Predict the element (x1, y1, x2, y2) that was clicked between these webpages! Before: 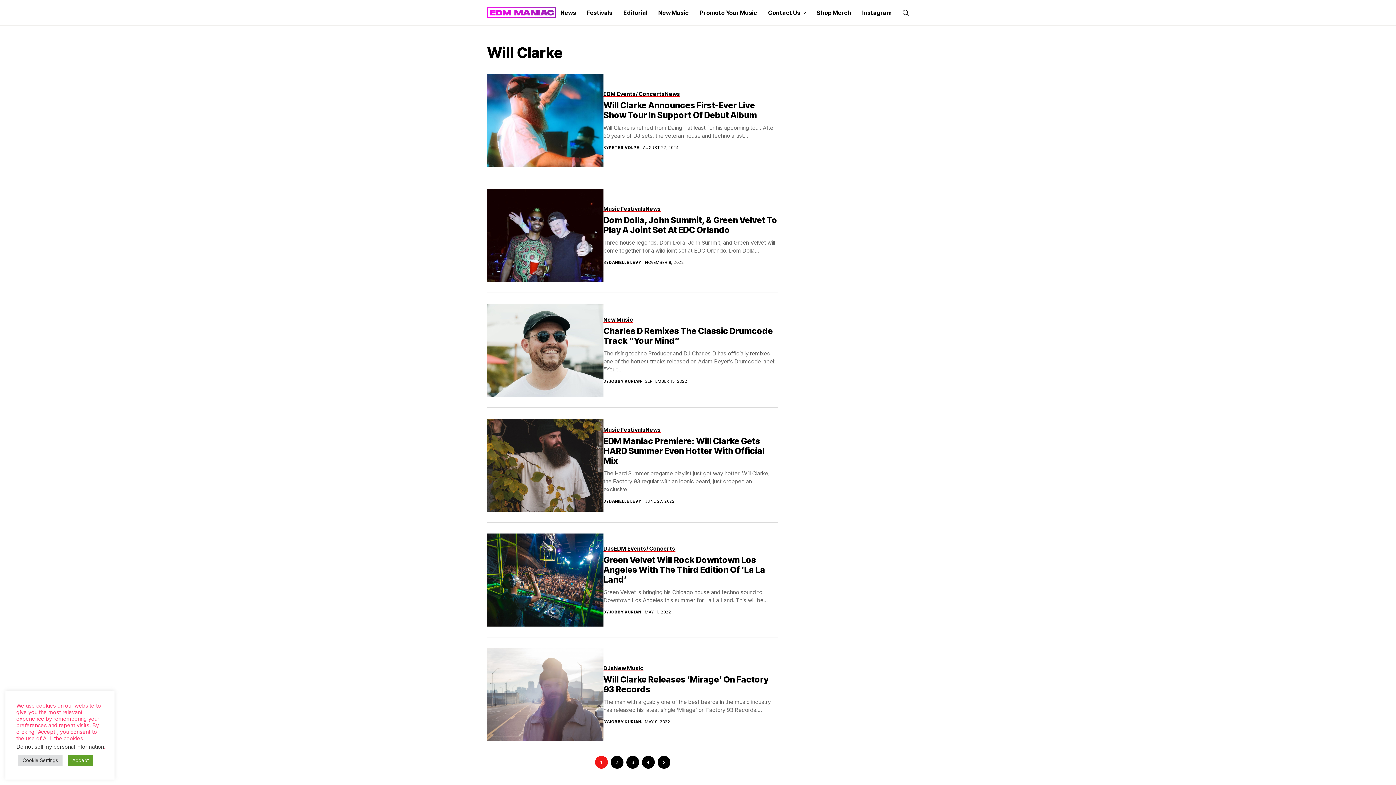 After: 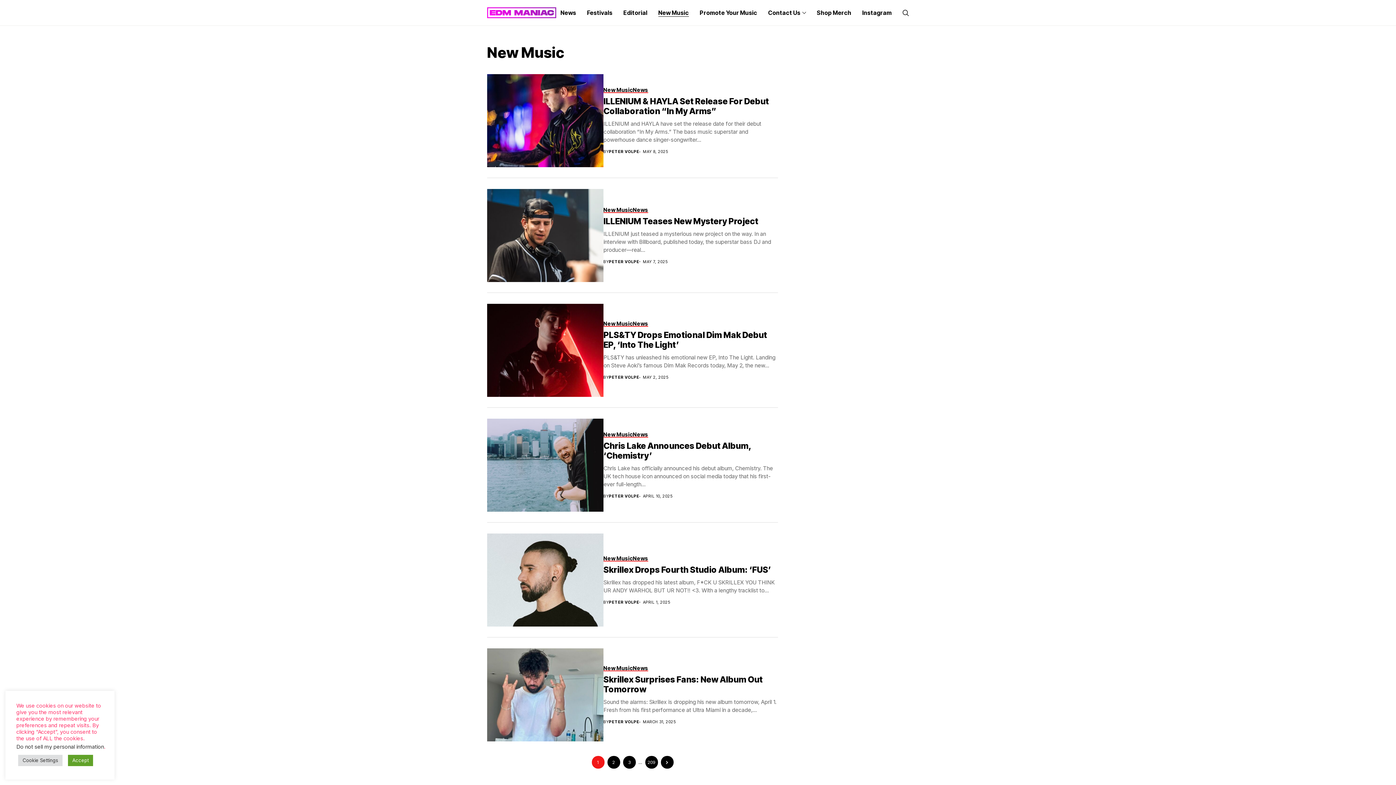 Action: label: New Music bbox: (603, 317, 633, 322)